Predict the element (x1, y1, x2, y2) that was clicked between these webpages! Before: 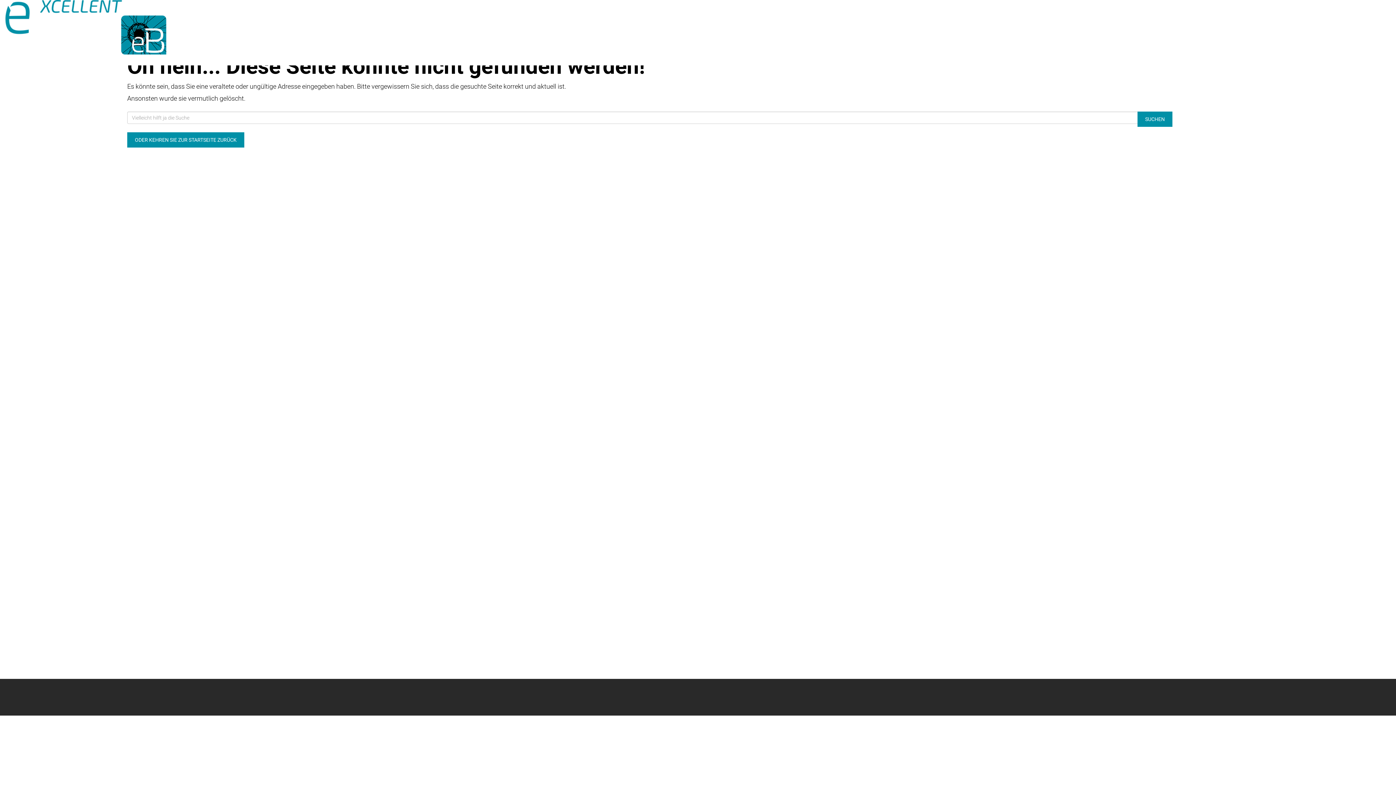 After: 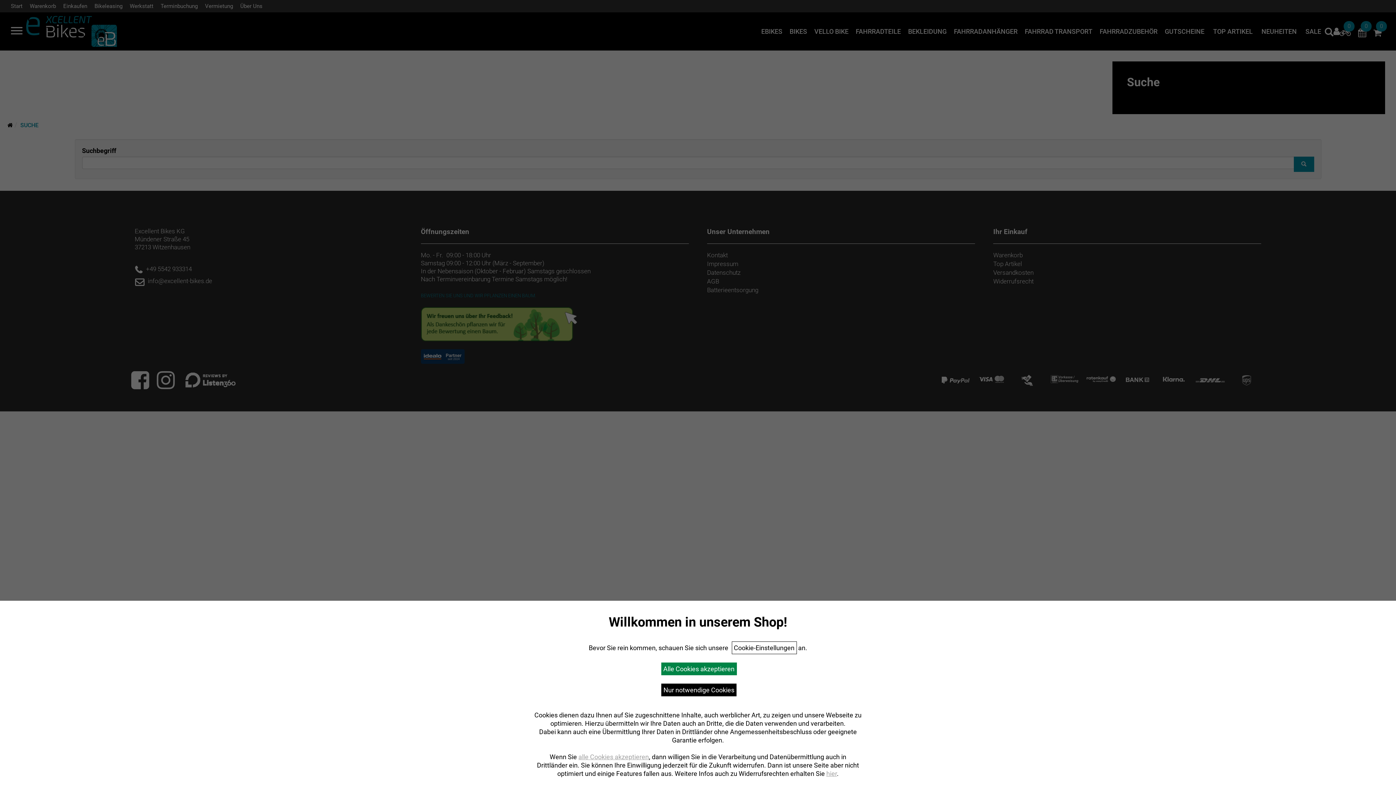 Action: bbox: (1137, 111, 1172, 126) label: SUCHEN